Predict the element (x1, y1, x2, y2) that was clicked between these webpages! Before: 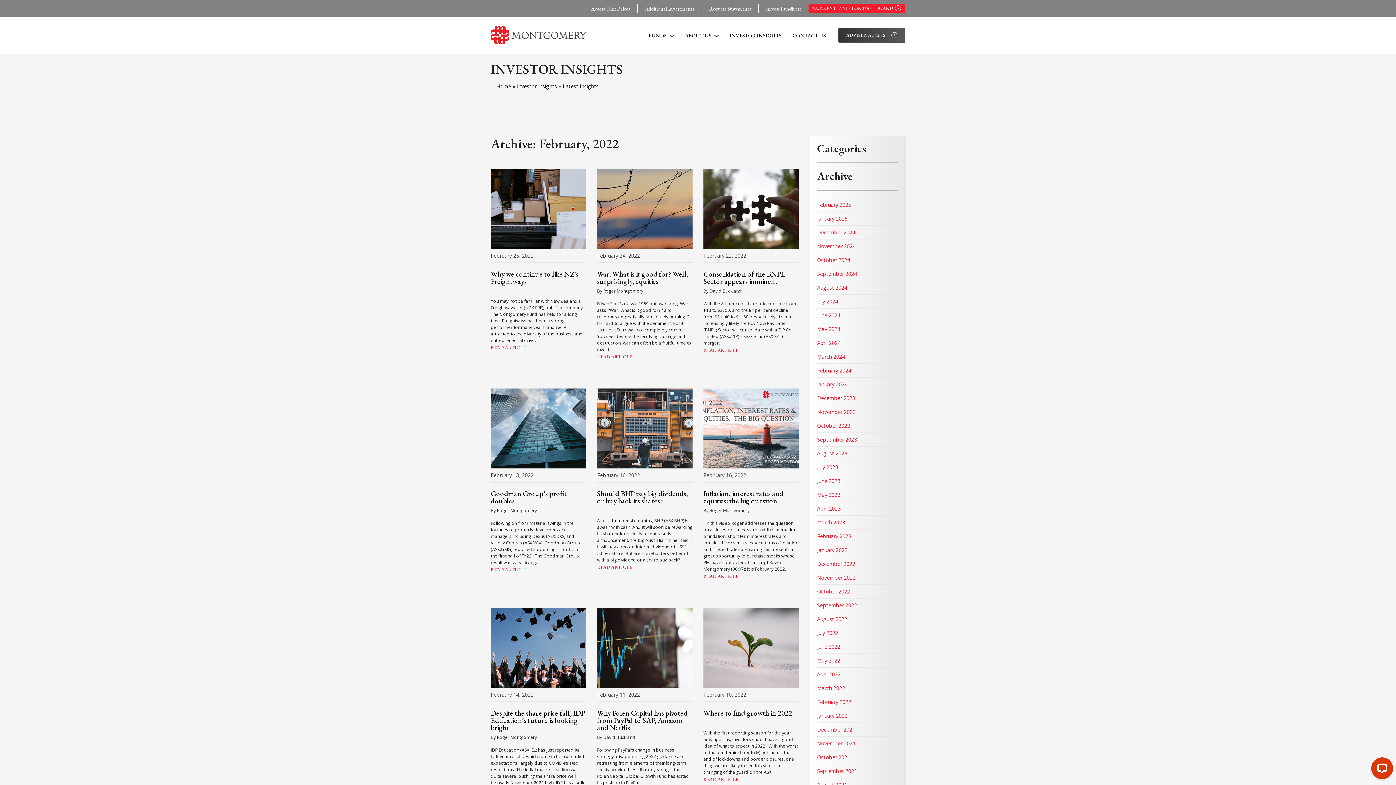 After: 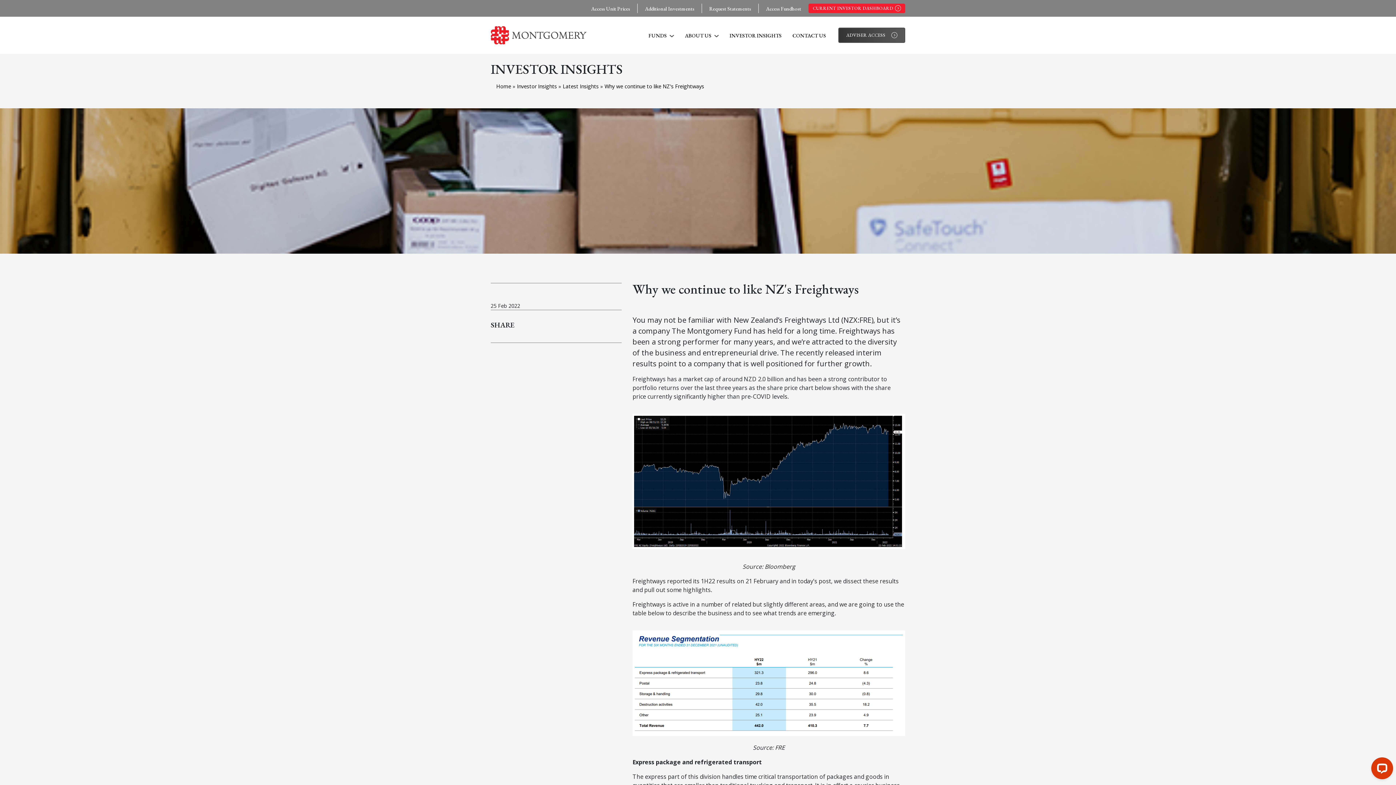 Action: label: READ ARTICLE bbox: (490, 344, 529, 351)